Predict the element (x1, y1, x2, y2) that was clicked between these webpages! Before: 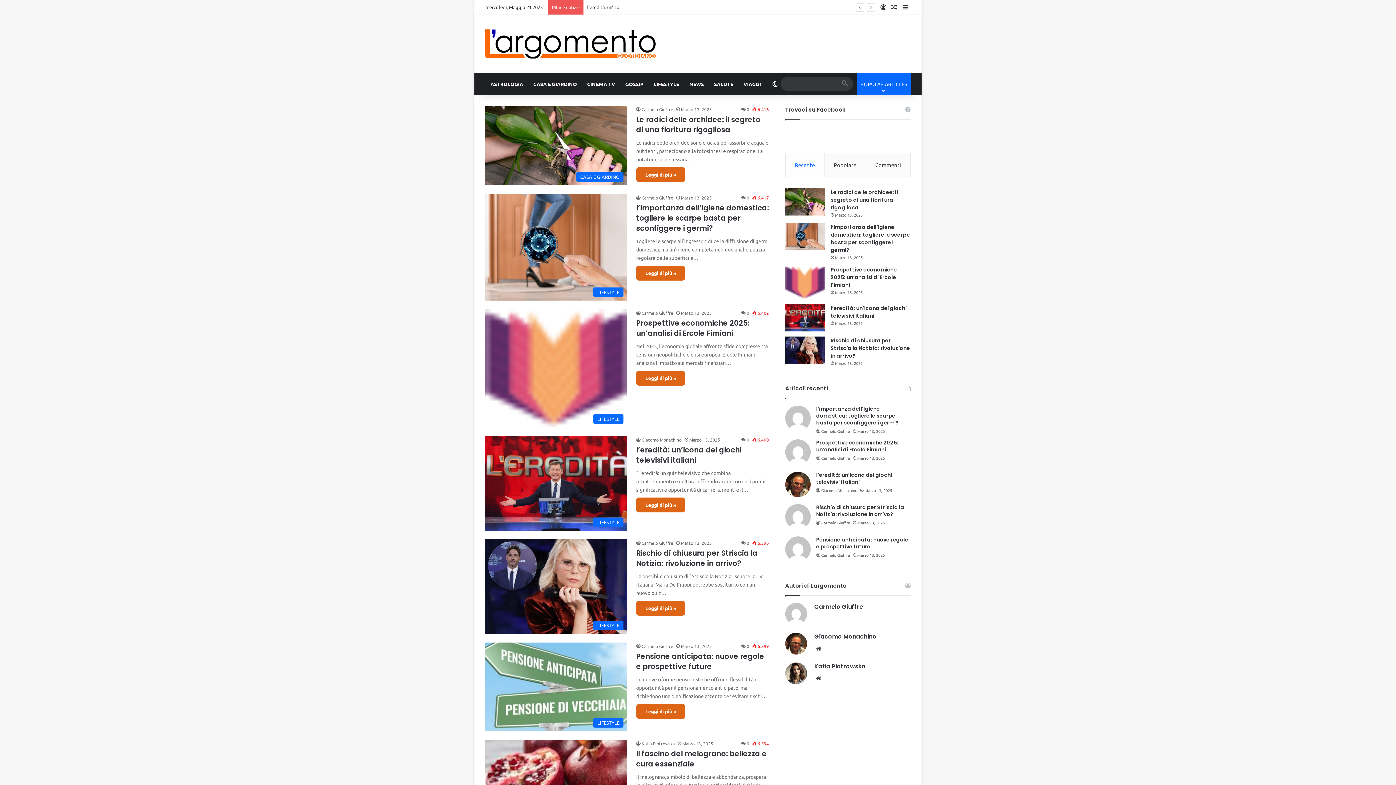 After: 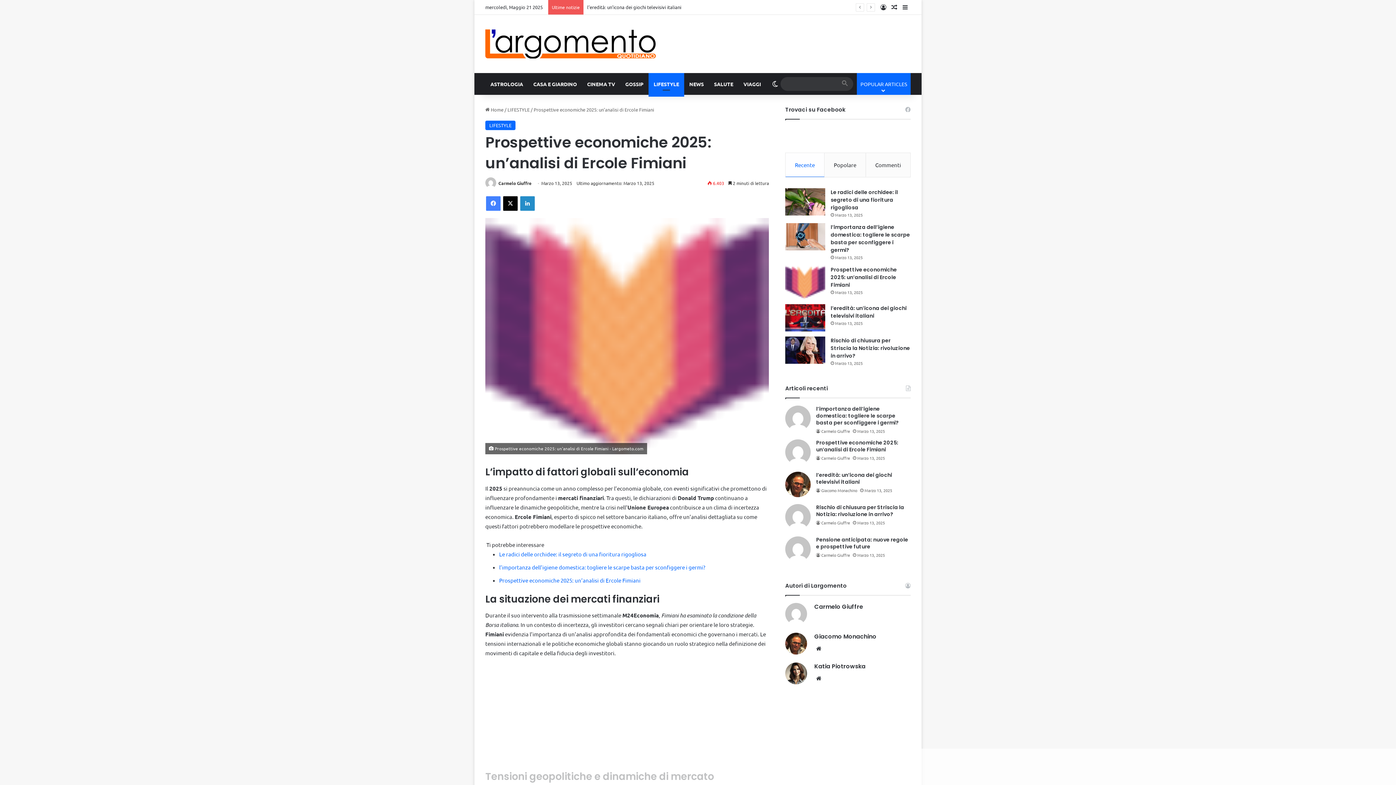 Action: bbox: (785, 265, 825, 299) label: Prospettive economiche 2025: un’analisi di Ercole Fimiani